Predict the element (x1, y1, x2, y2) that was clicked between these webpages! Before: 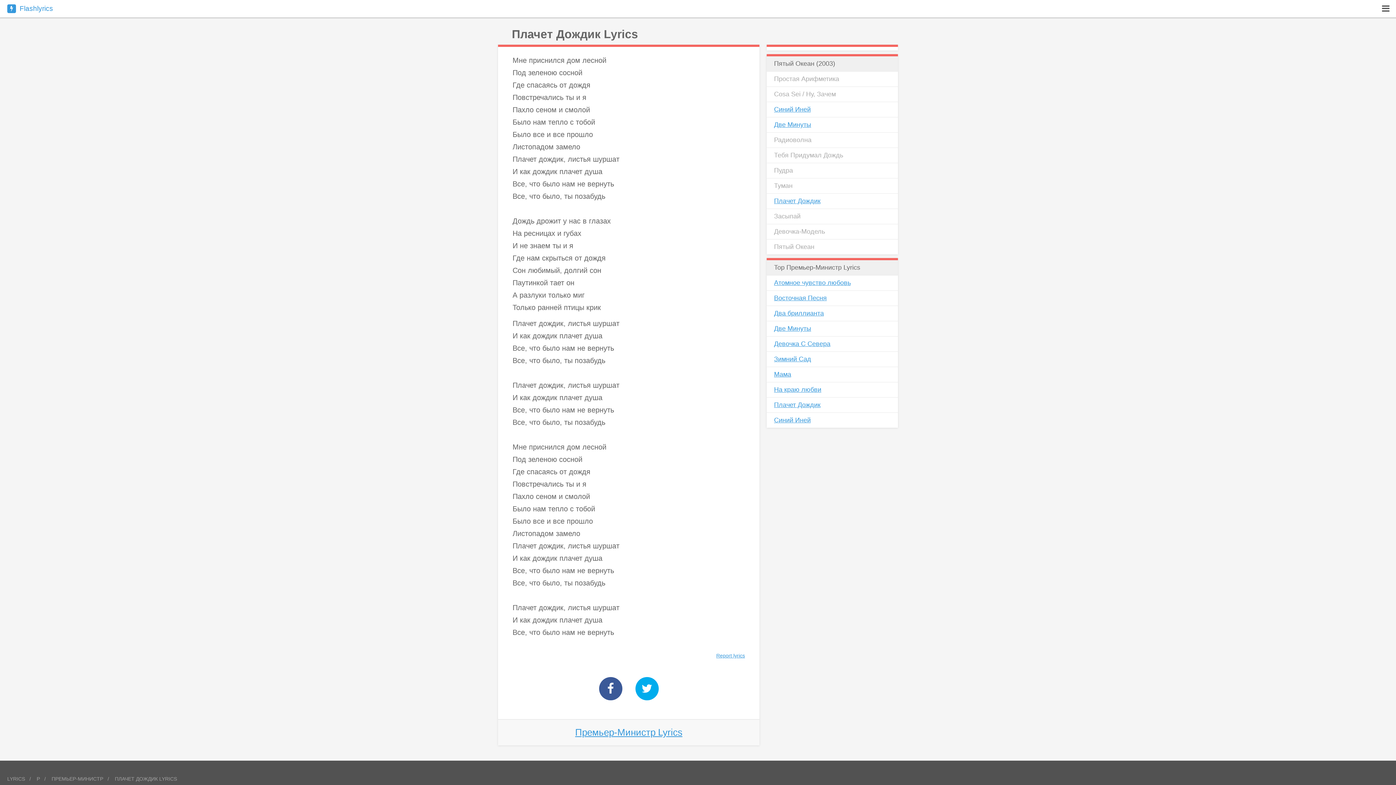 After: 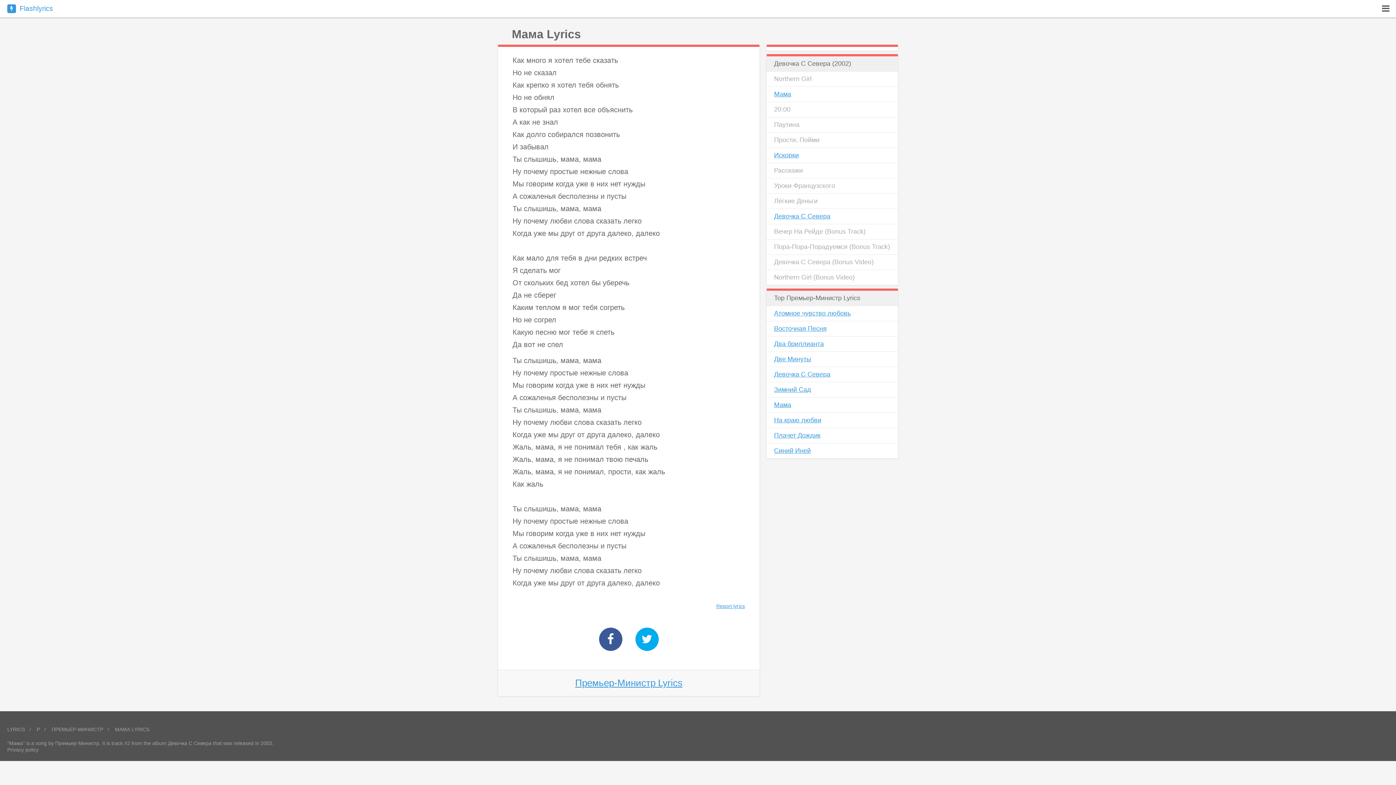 Action: bbox: (766, 366, 898, 382) label: Мама